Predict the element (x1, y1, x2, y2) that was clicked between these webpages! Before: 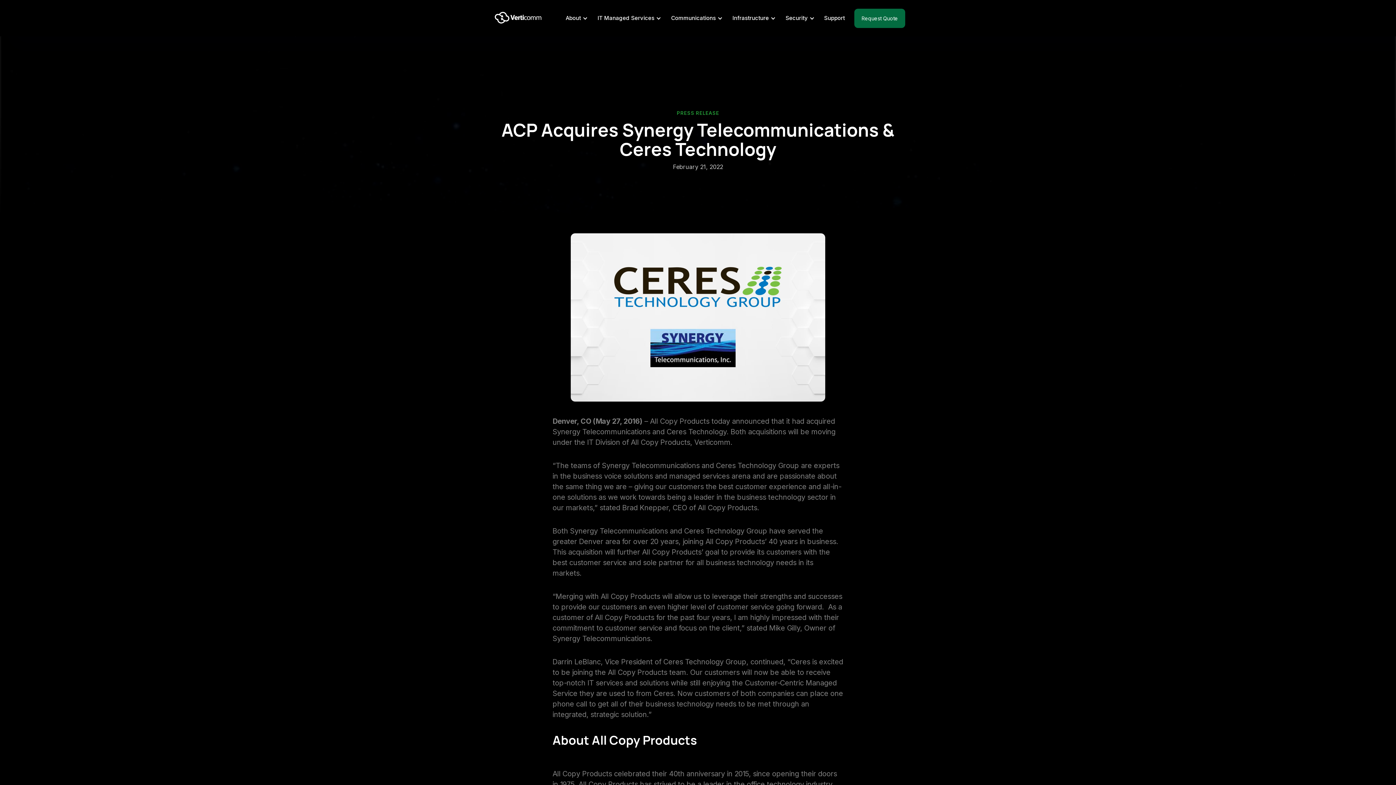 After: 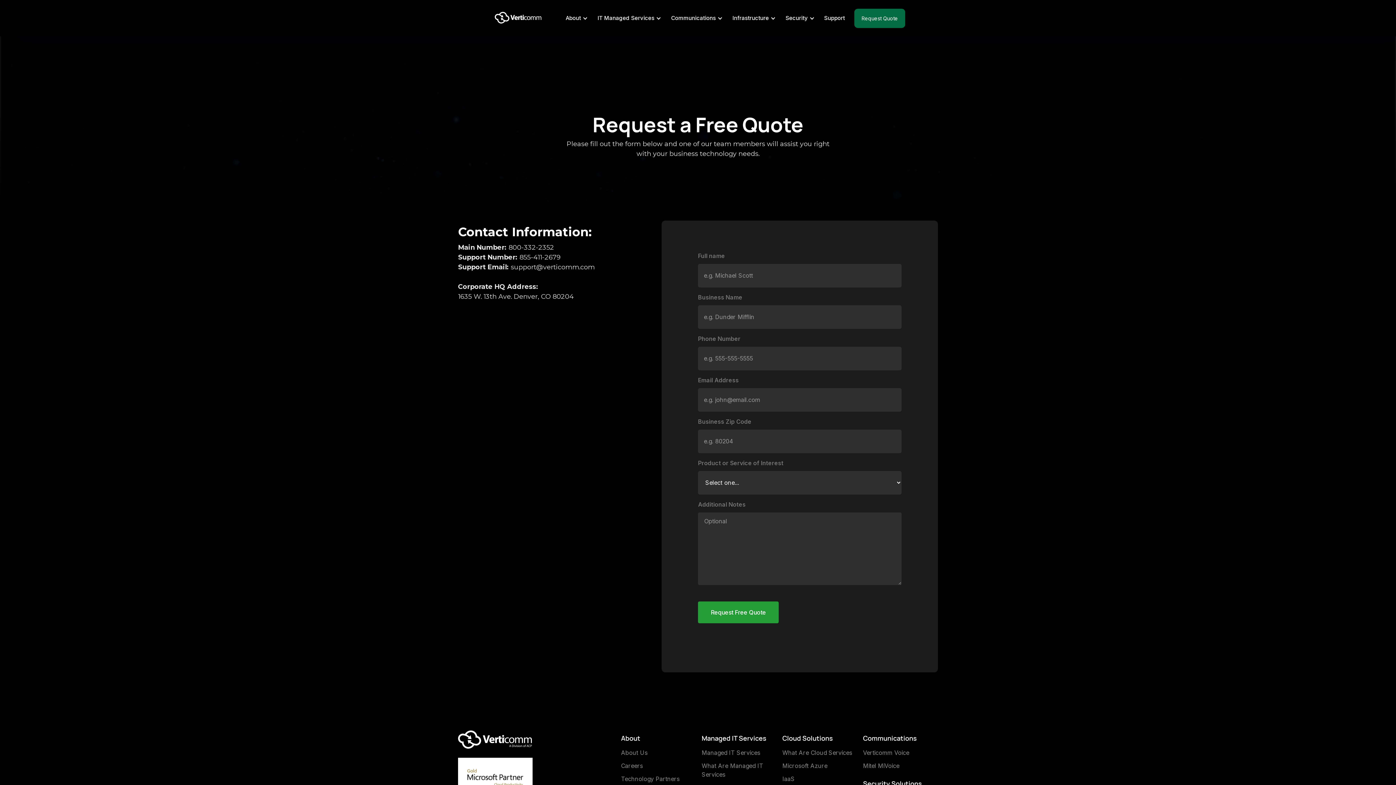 Action: label: Request Quote bbox: (854, 8, 905, 27)